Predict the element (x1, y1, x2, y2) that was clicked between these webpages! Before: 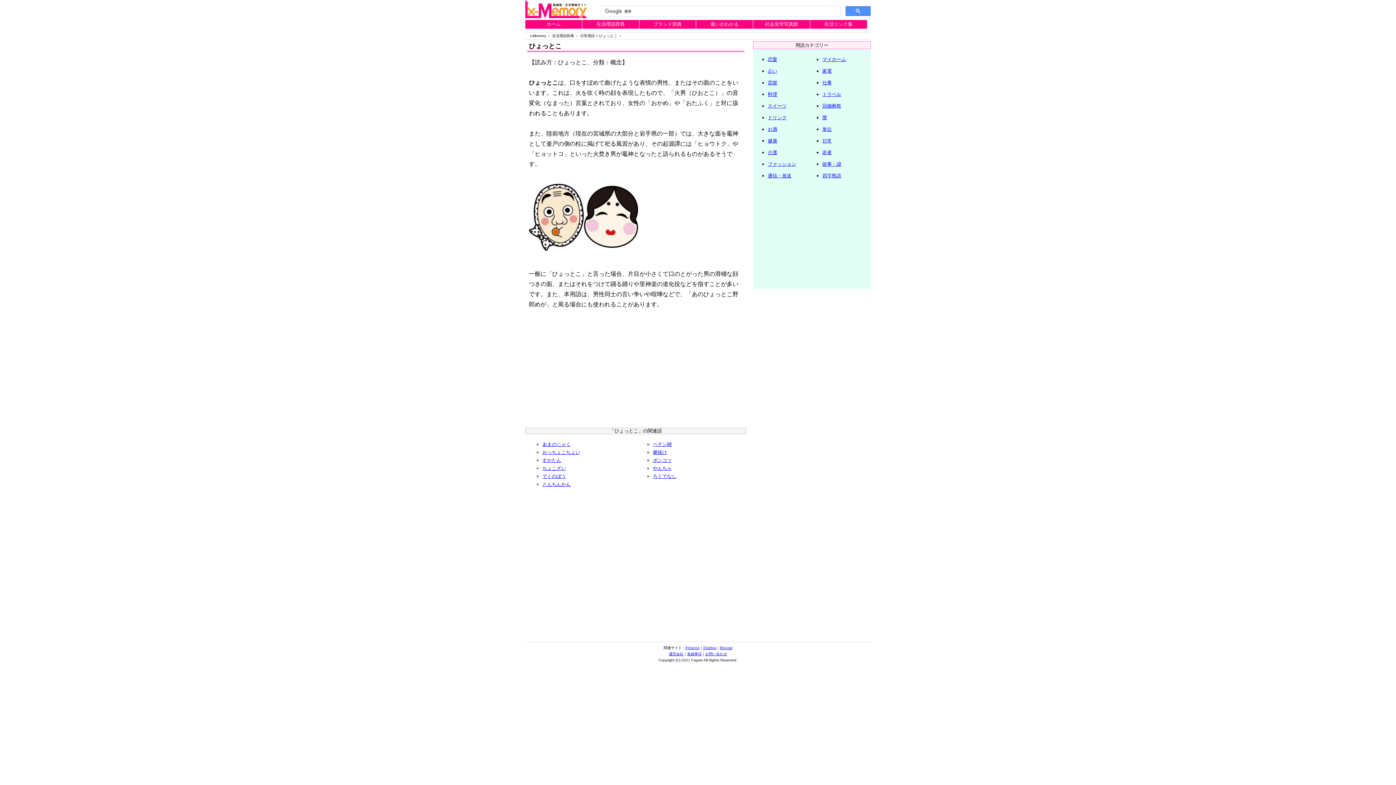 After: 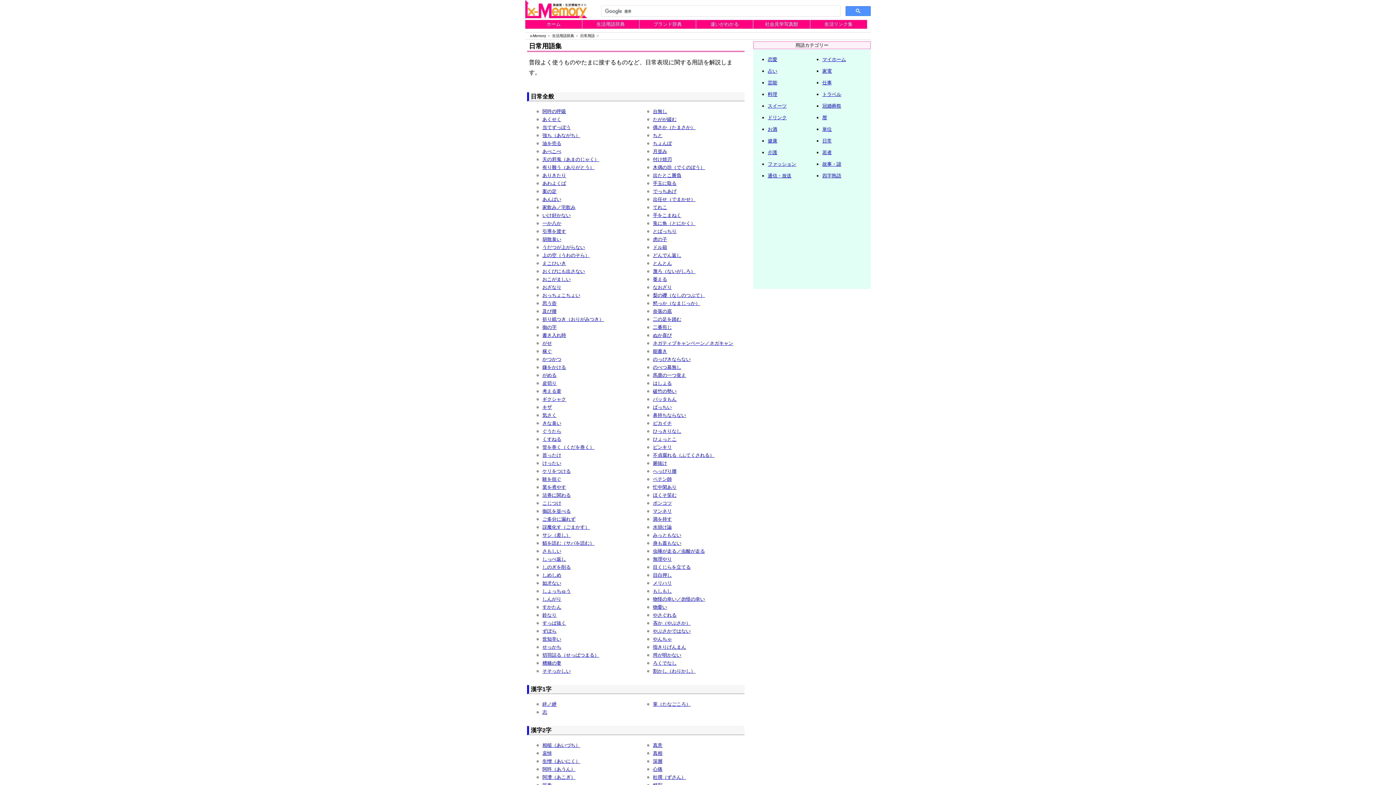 Action: bbox: (580, 33, 594, 37) label: 日常用語